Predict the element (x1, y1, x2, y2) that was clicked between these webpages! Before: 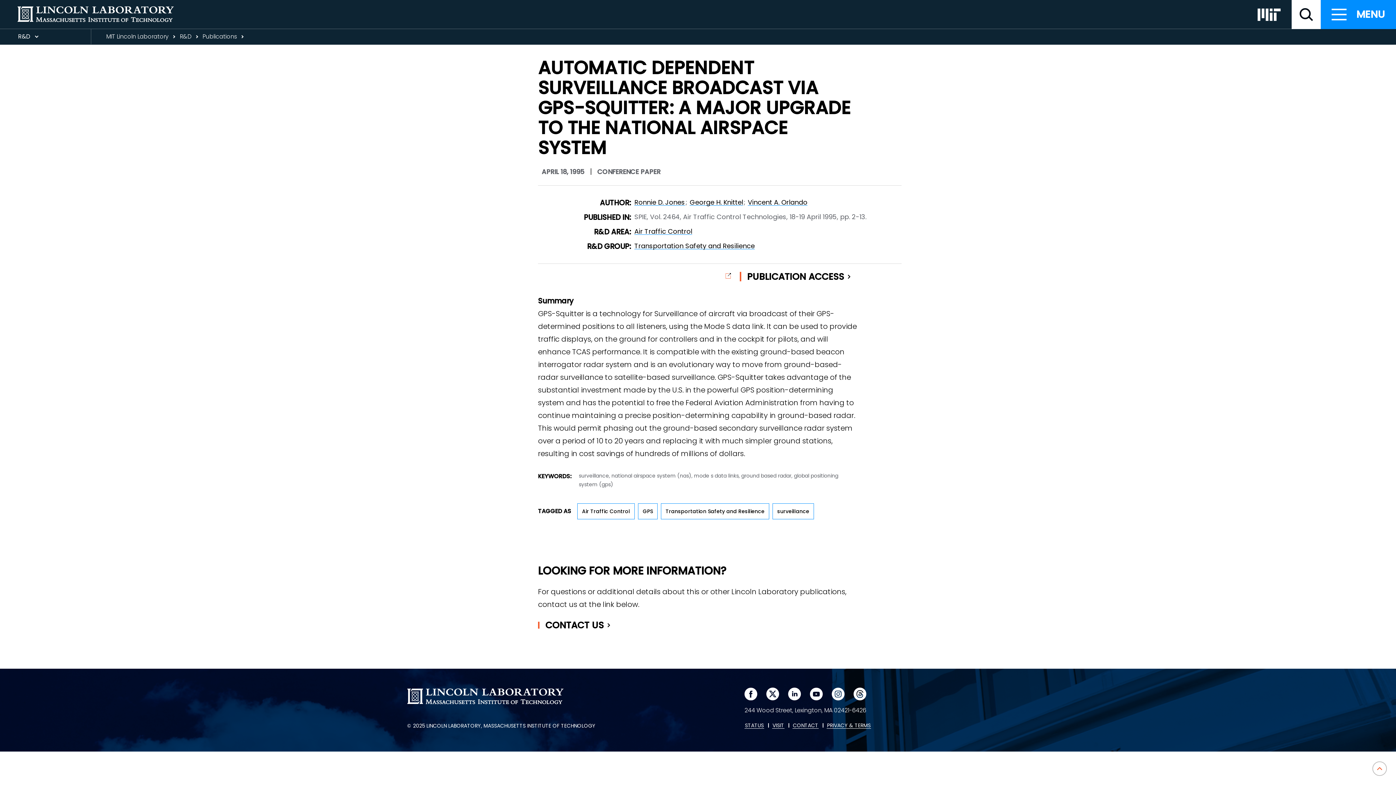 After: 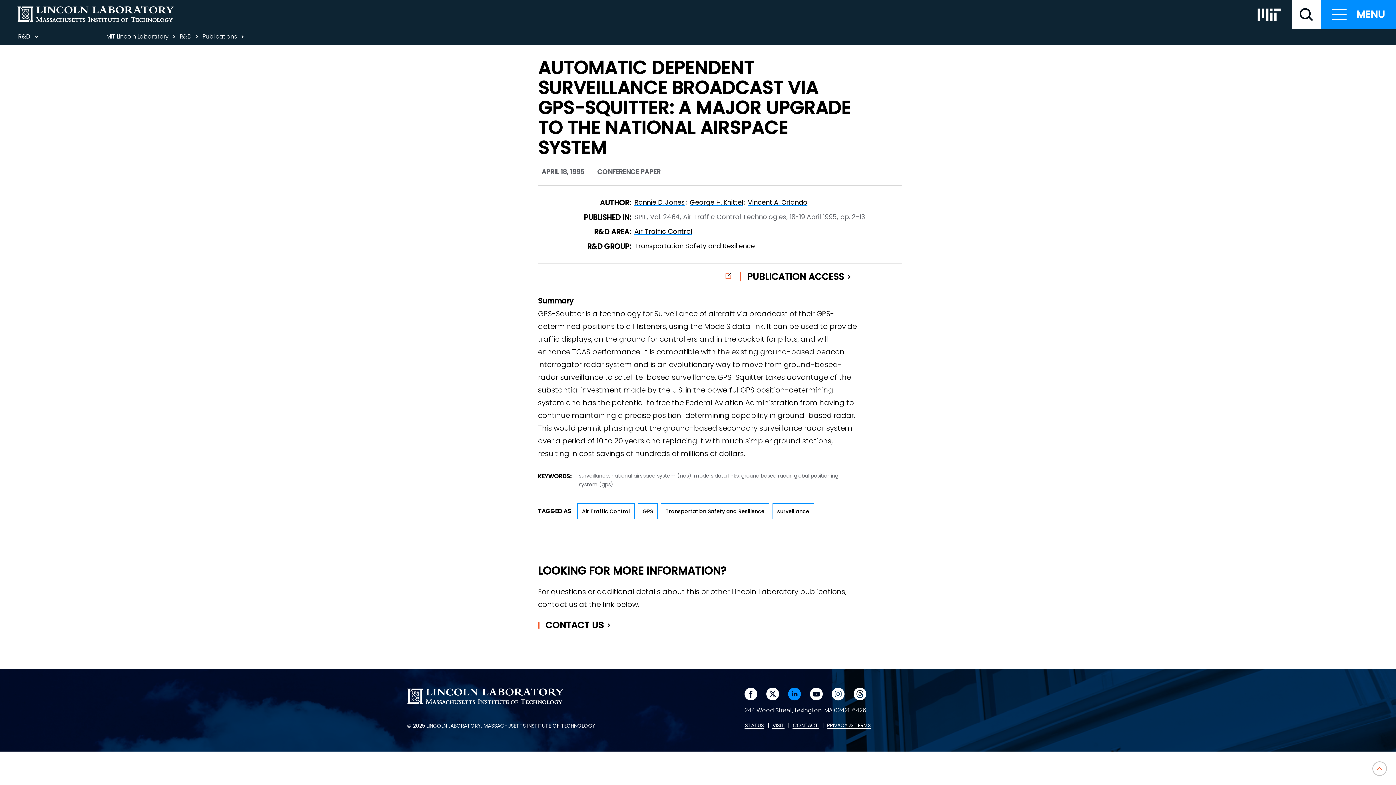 Action: label: Visit us on linkedin
. bbox: (788, 688, 801, 700)